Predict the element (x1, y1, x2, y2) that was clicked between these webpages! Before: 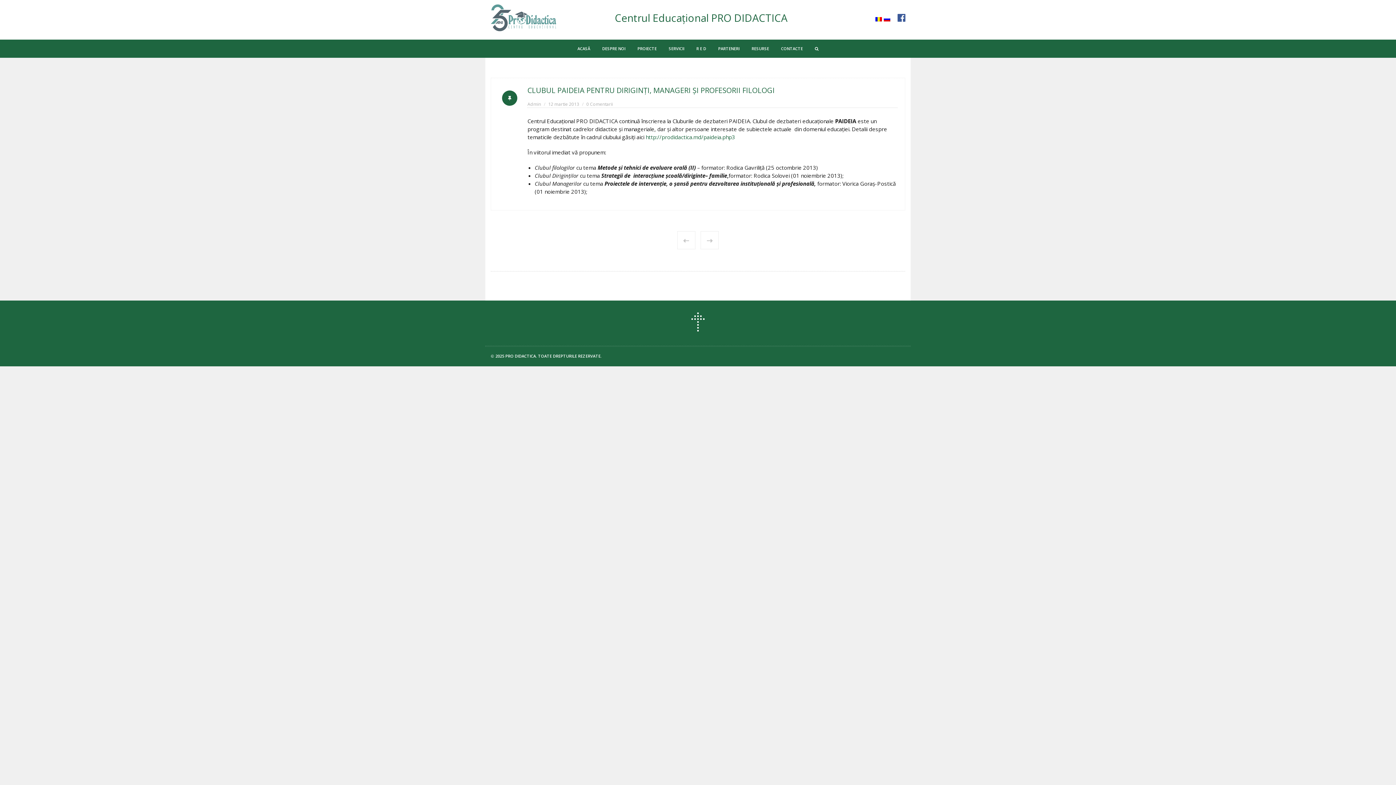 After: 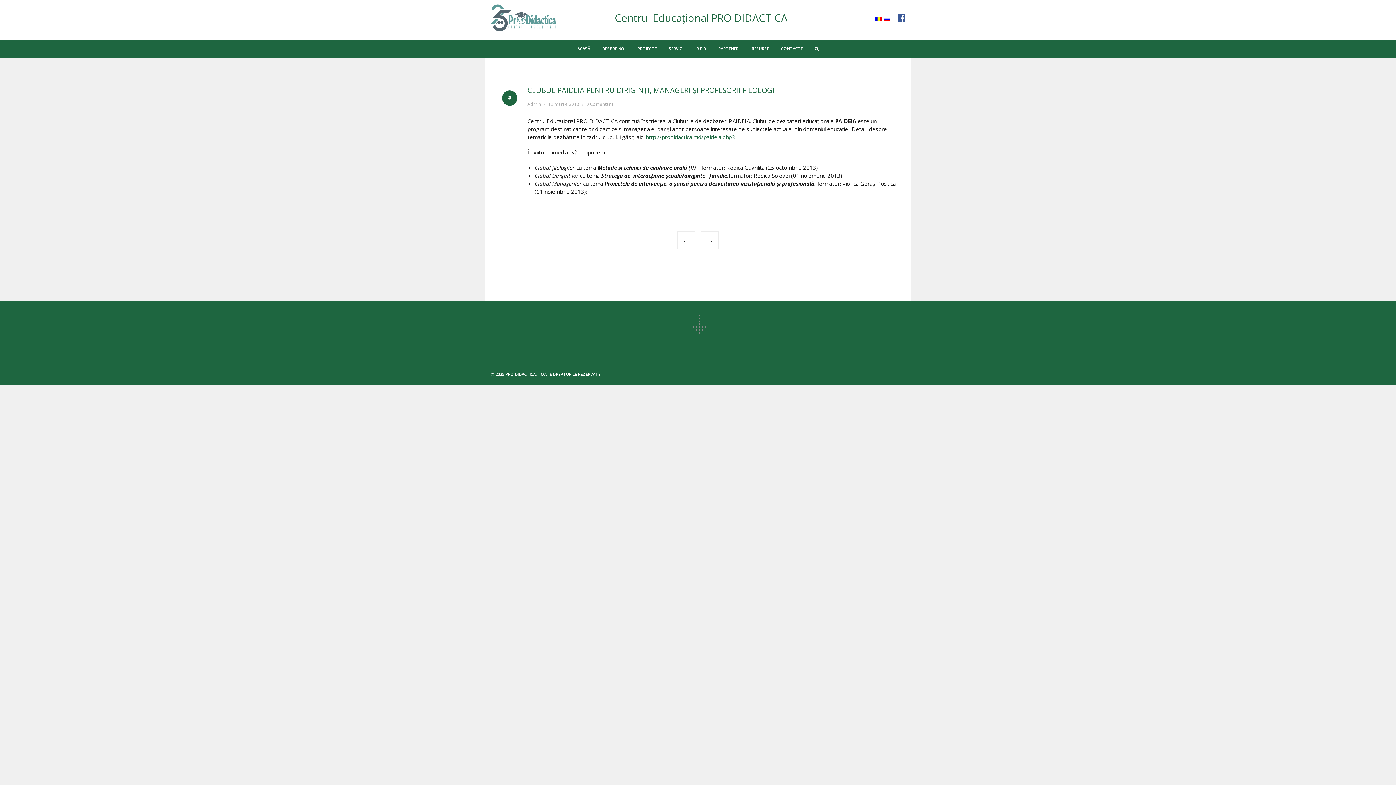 Action: bbox: (485, 300, 910, 345)